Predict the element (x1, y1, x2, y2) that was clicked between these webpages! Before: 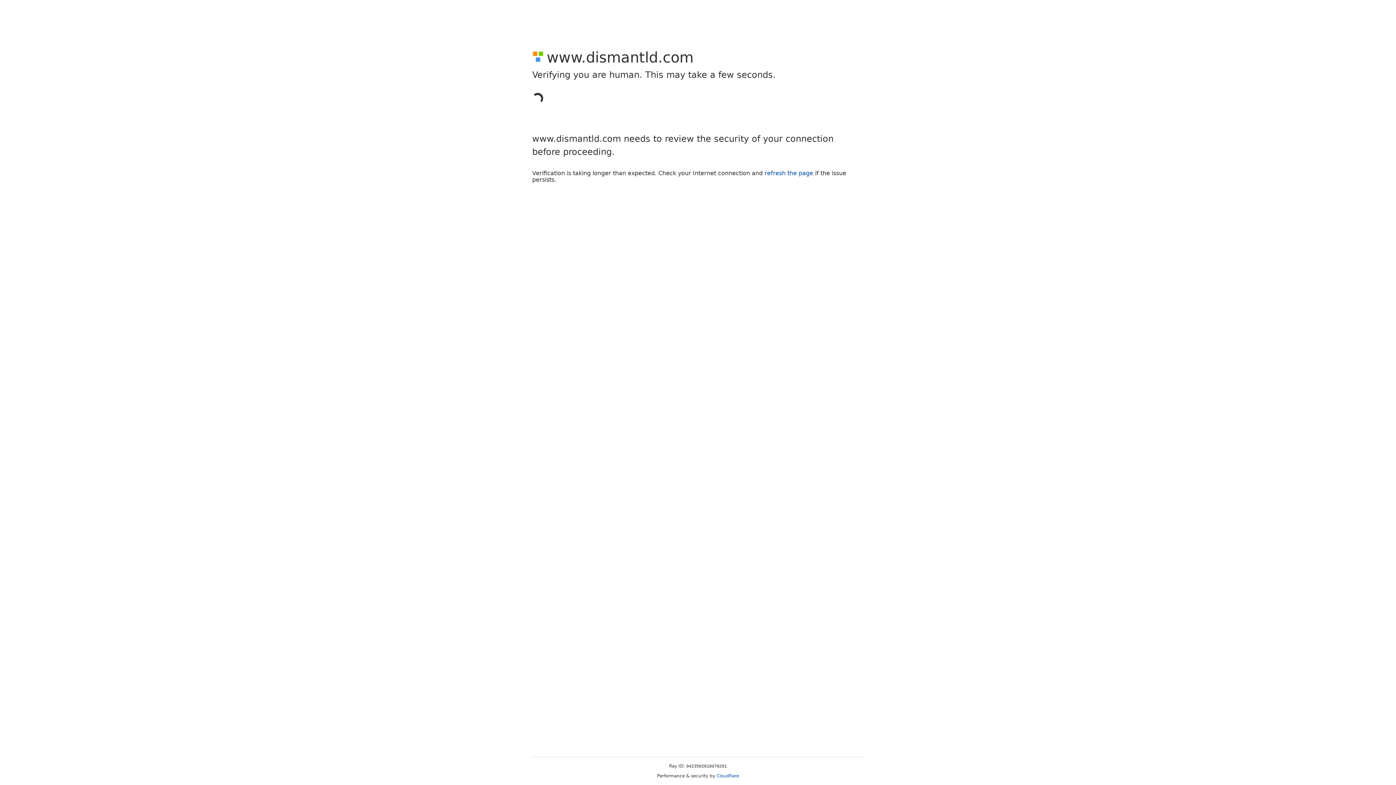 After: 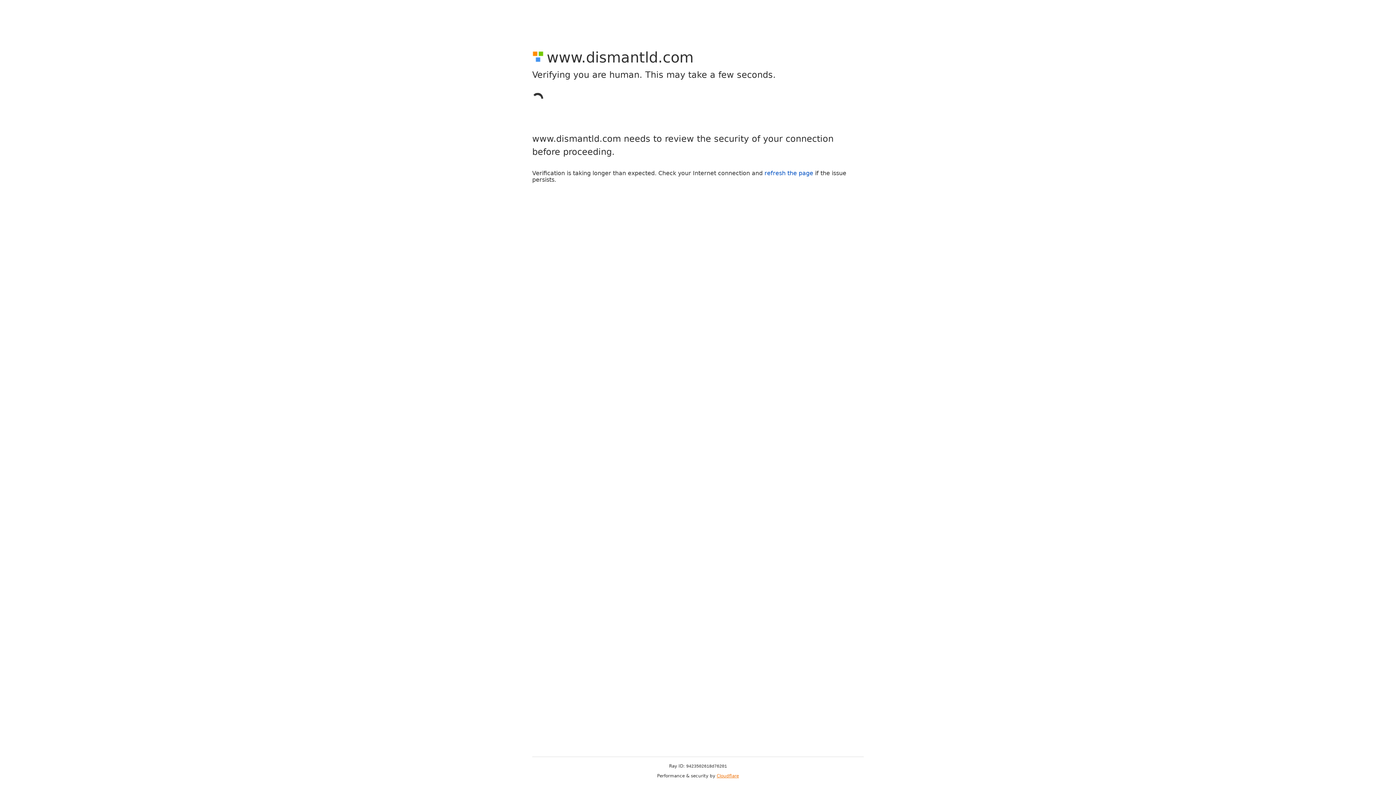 Action: label: Cloudflare bbox: (716, 773, 739, 778)